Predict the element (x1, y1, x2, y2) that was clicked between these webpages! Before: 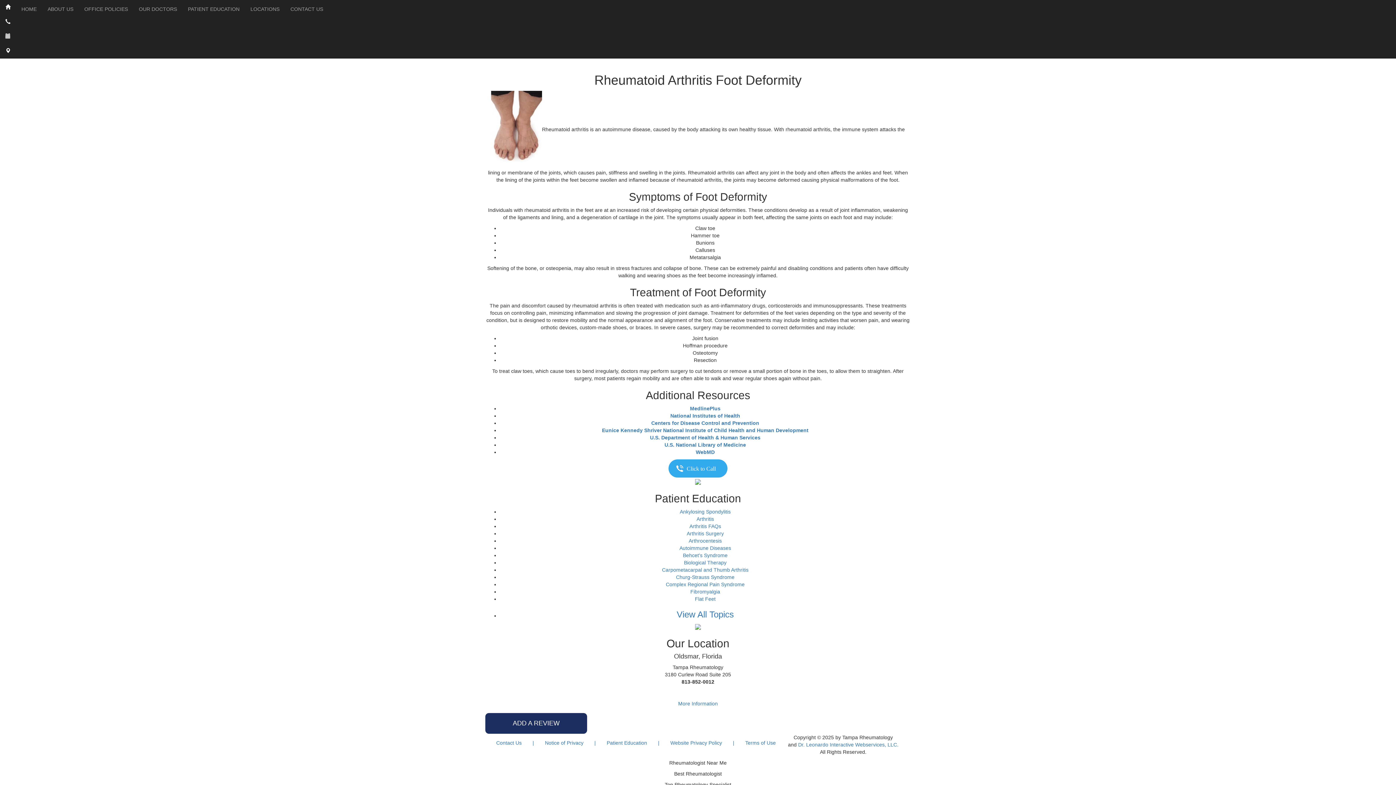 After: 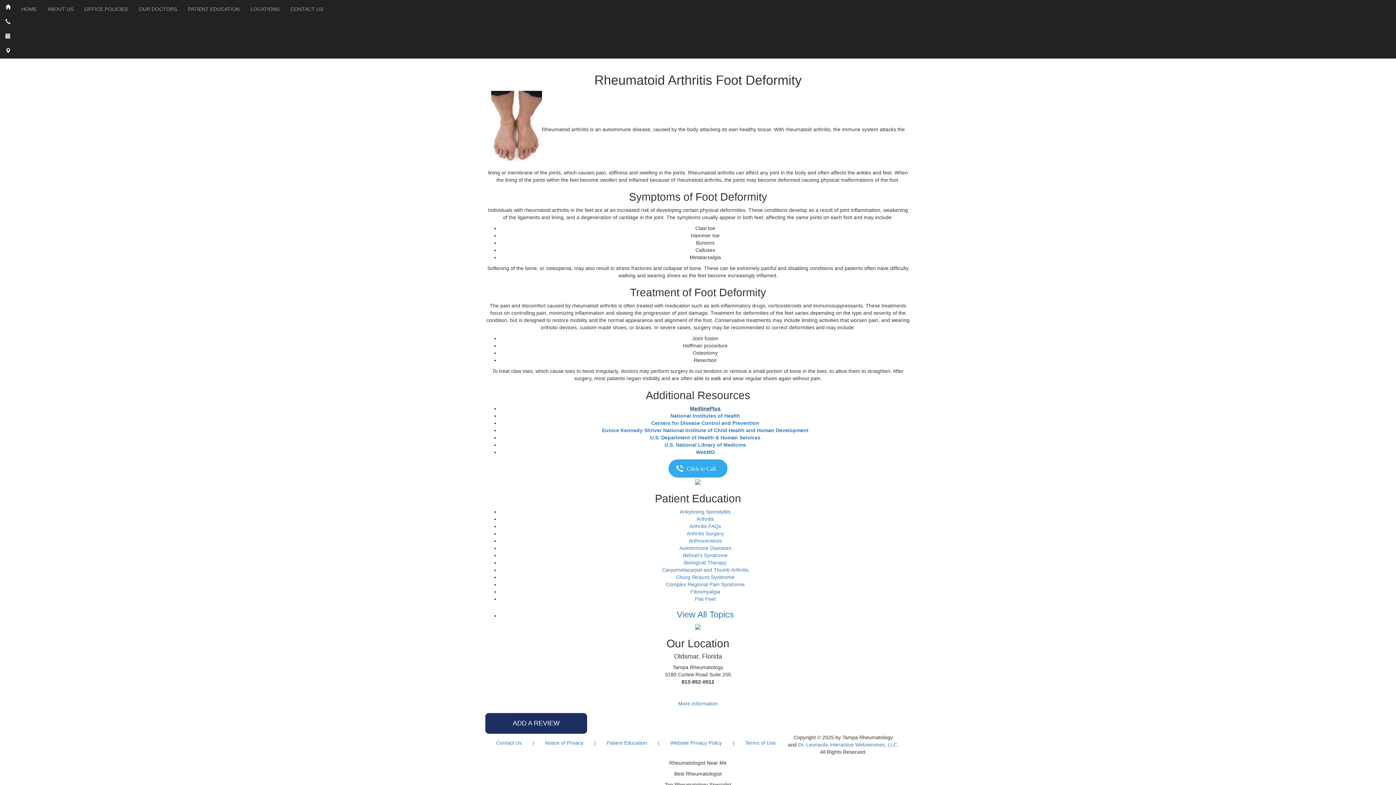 Action: label: MedlinePlus bbox: (690, 405, 720, 411)